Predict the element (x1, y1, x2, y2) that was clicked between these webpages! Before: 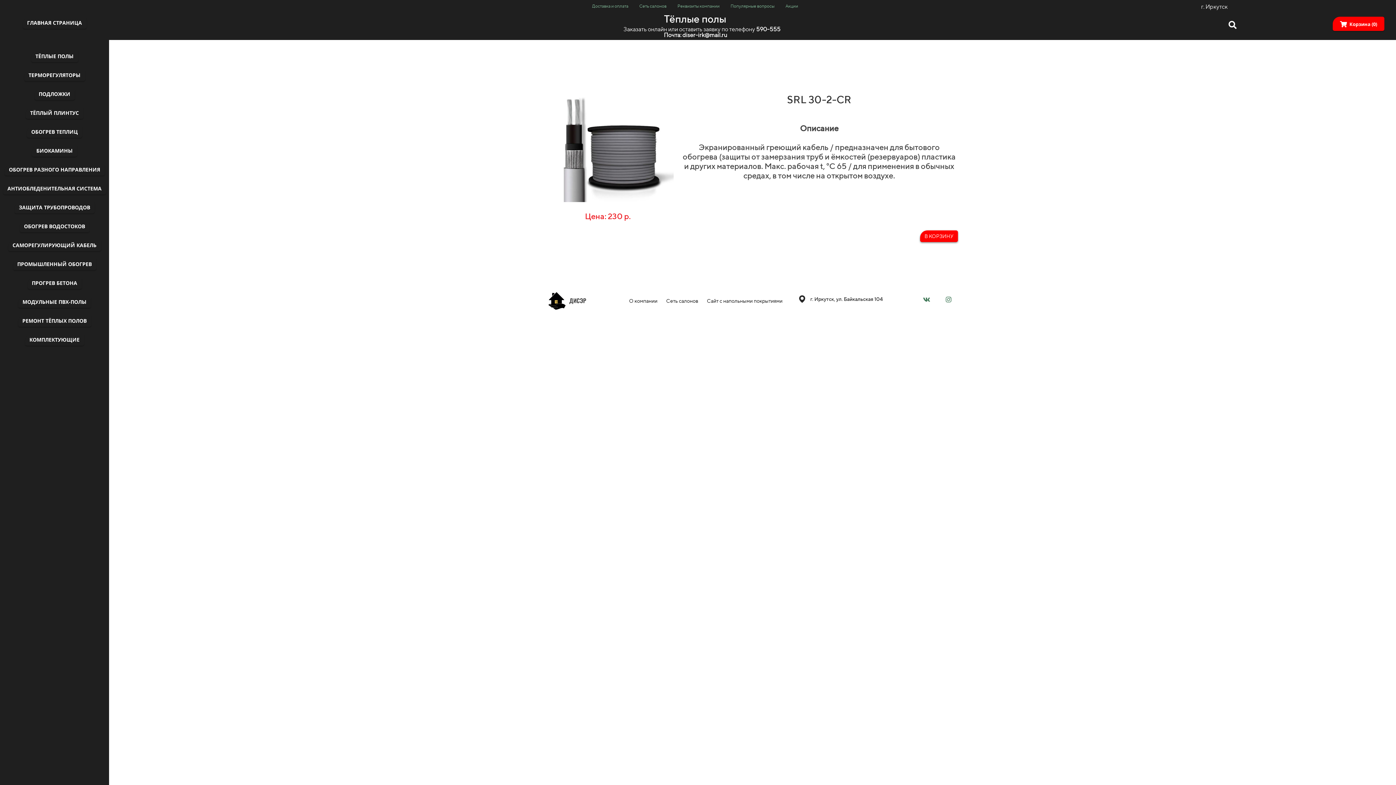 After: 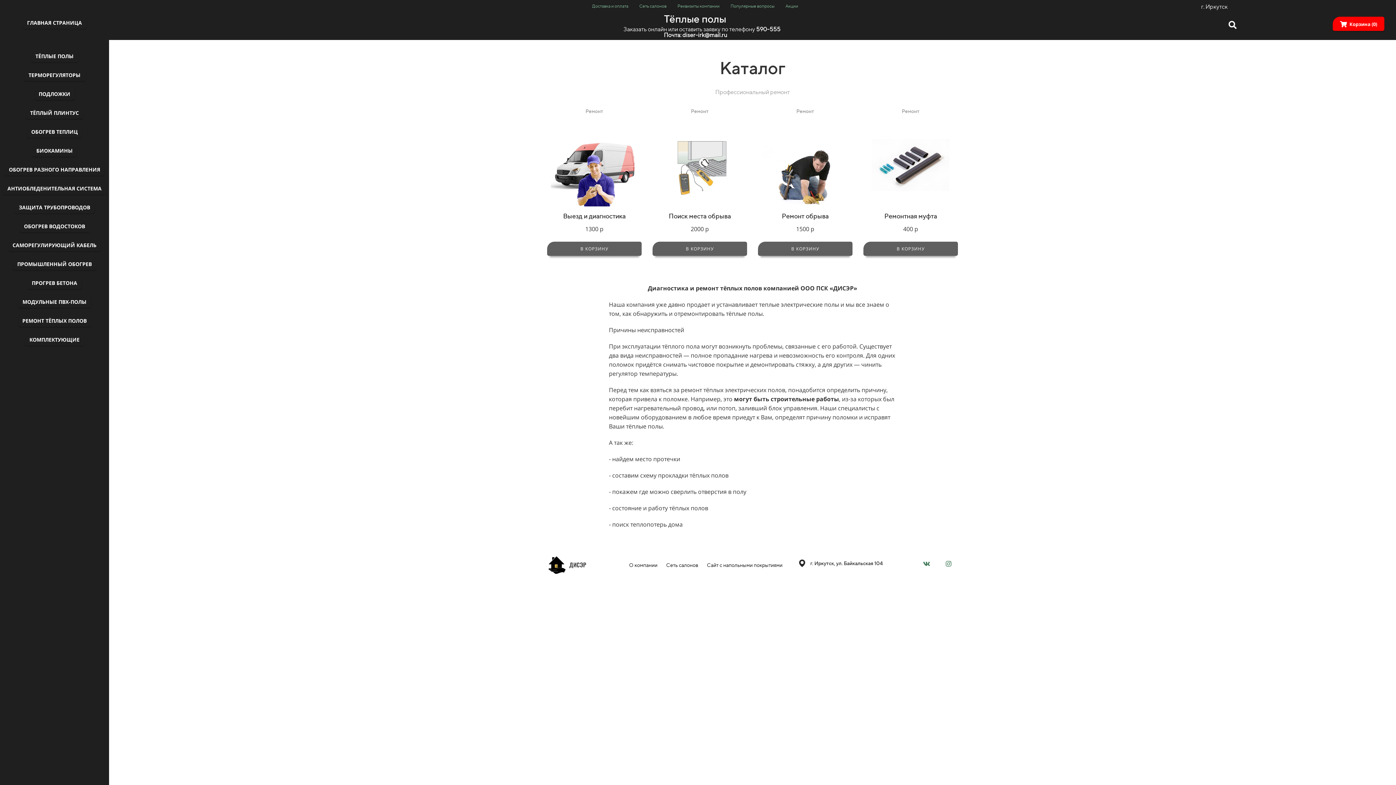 Action: label: РЕМОНТ ТЁПЛЫХ ПОЛОВ bbox: (18, 315, 91, 326)